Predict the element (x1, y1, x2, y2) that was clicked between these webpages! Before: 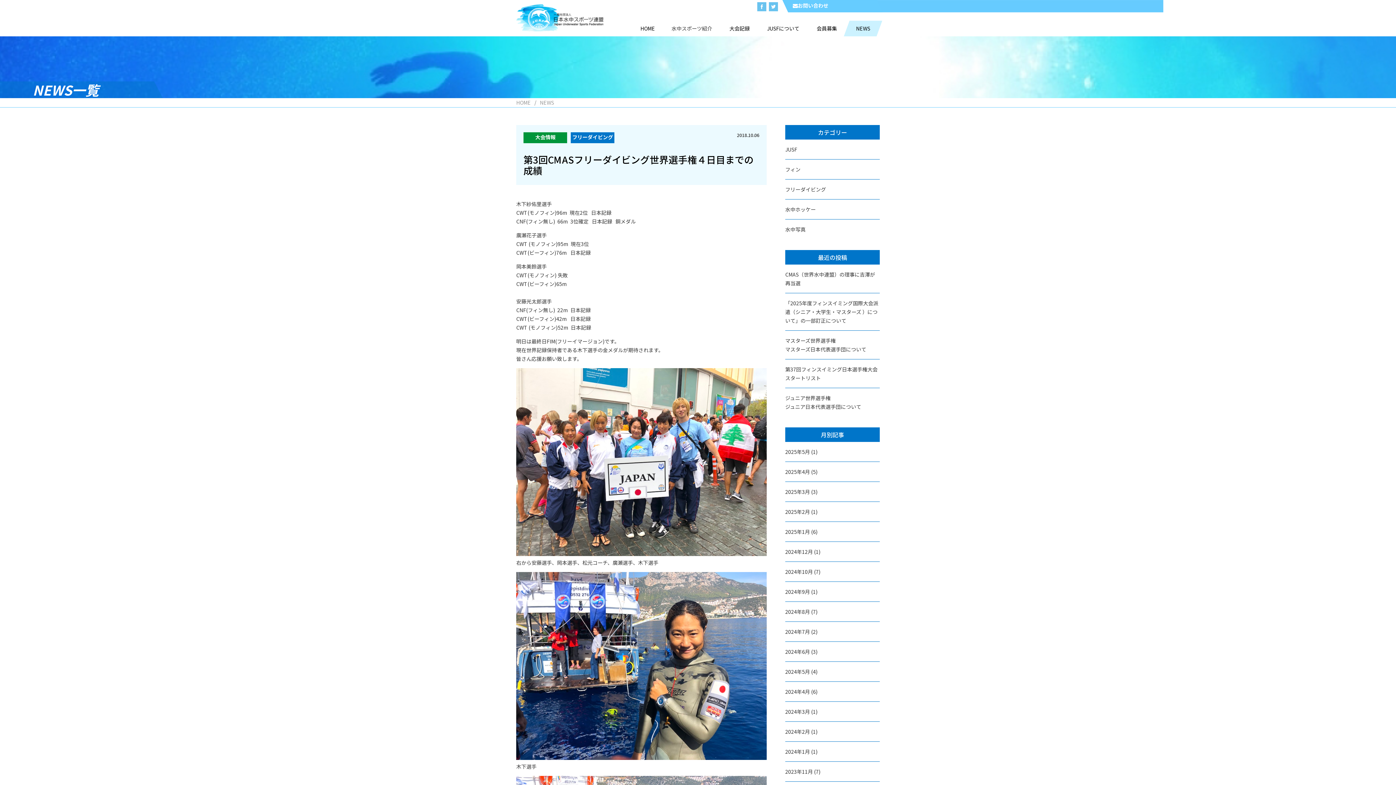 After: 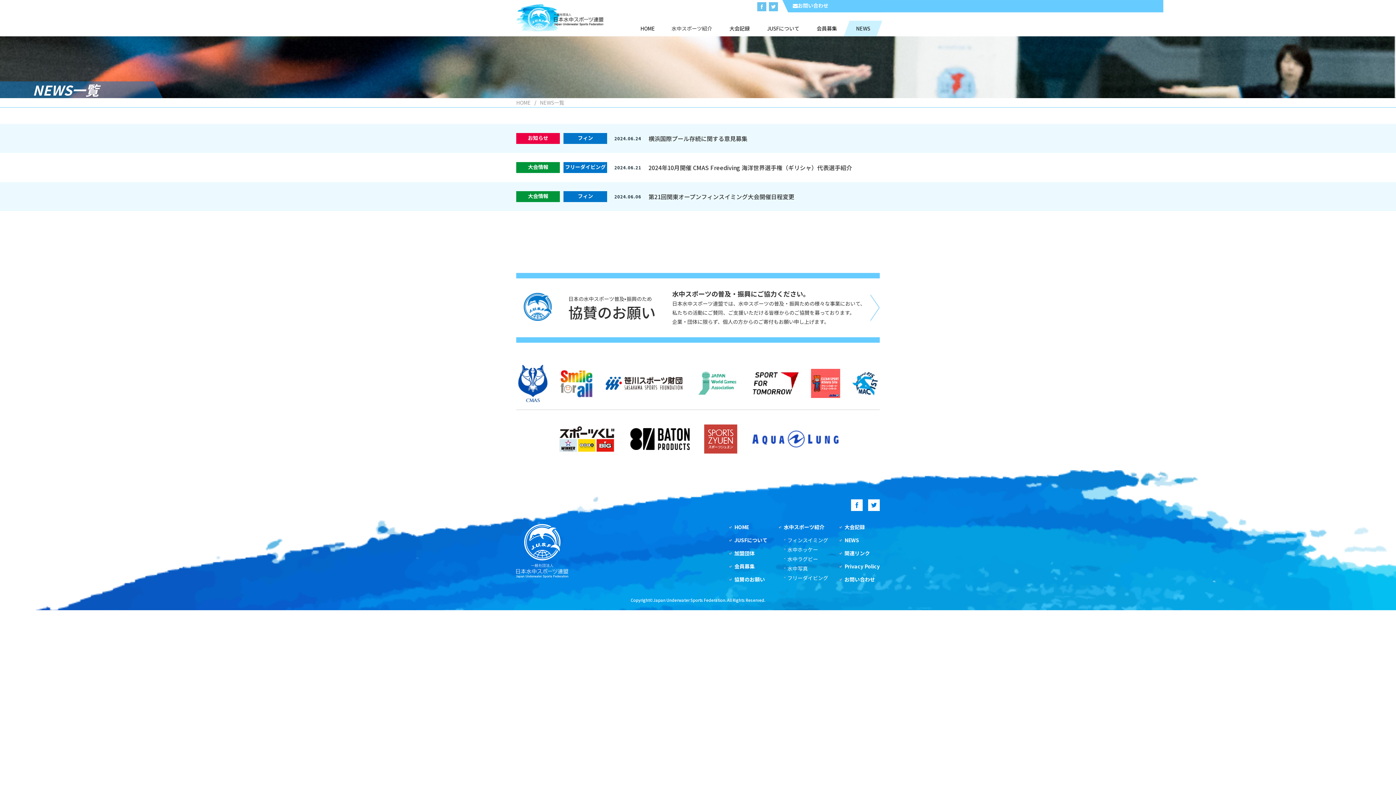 Action: bbox: (785, 648, 810, 655) label: 2024年6月